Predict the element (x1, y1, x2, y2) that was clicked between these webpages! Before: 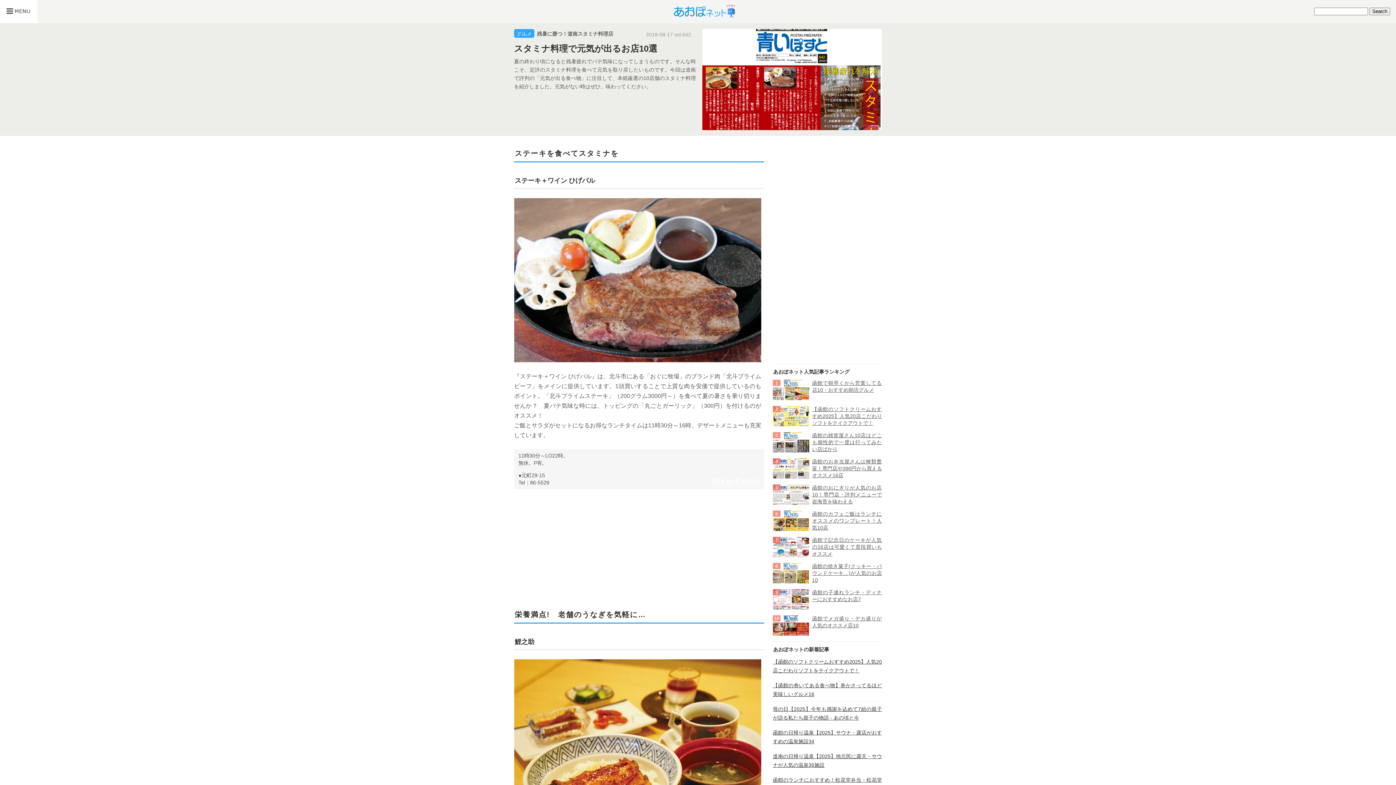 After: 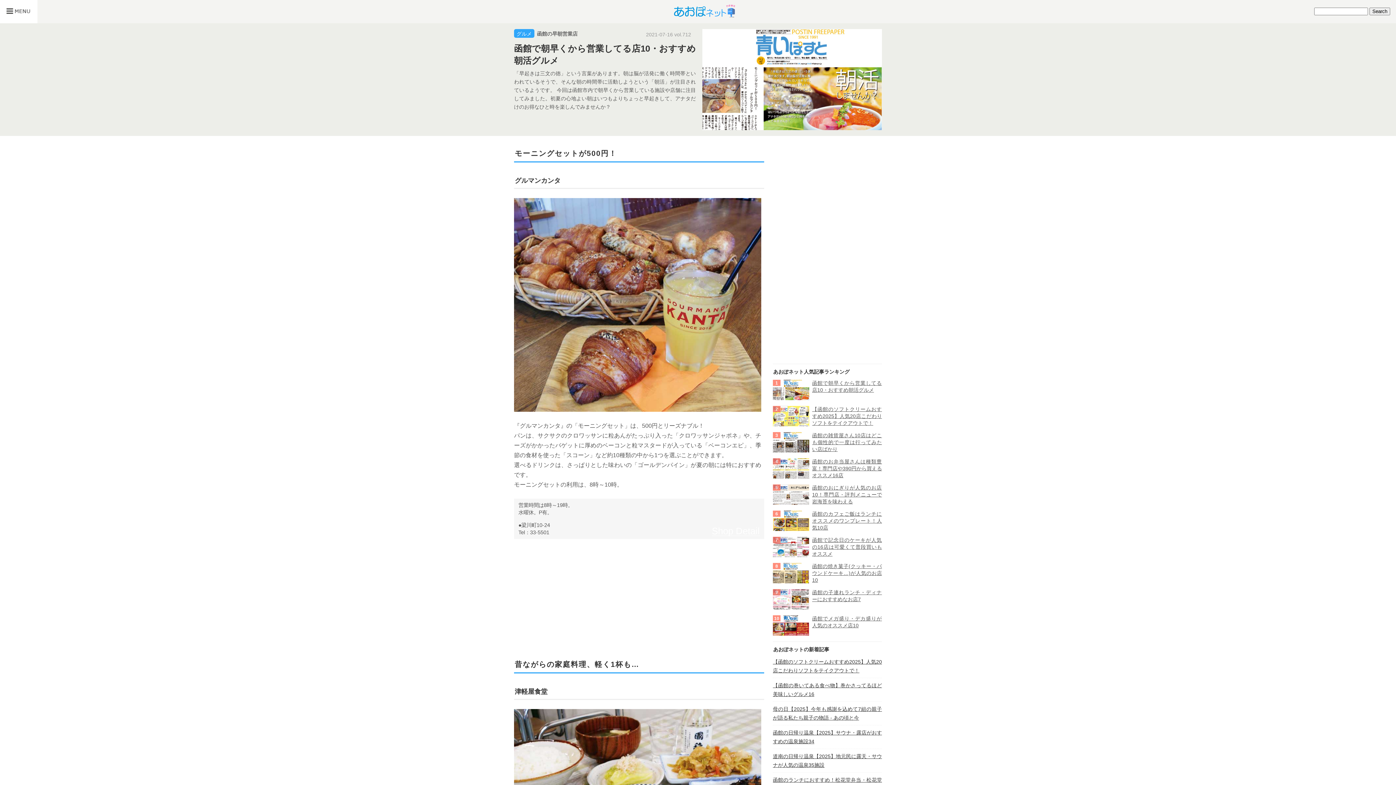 Action: bbox: (773, 380, 809, 386)